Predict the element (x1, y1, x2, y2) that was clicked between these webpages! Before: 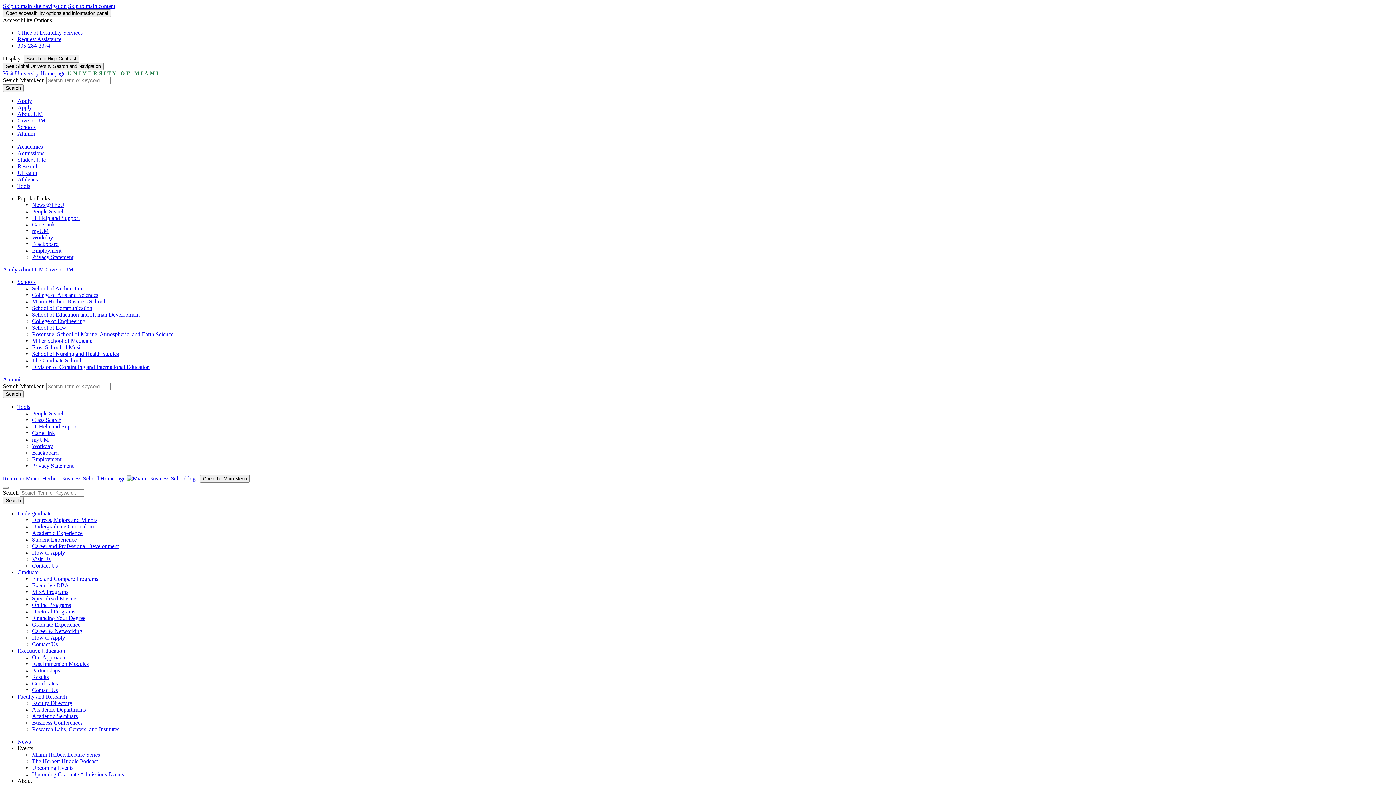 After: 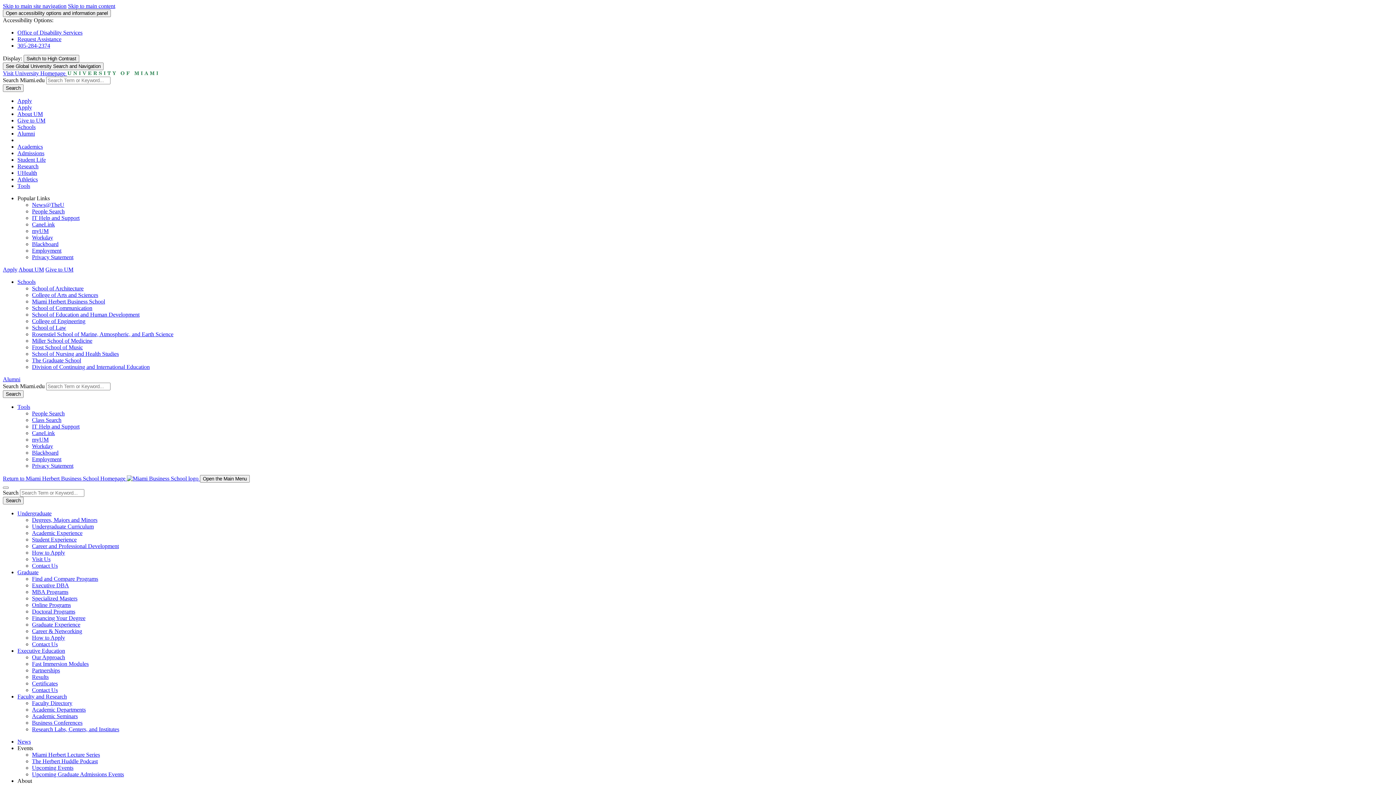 Action: bbox: (17, 569, 38, 575) label: Graduate